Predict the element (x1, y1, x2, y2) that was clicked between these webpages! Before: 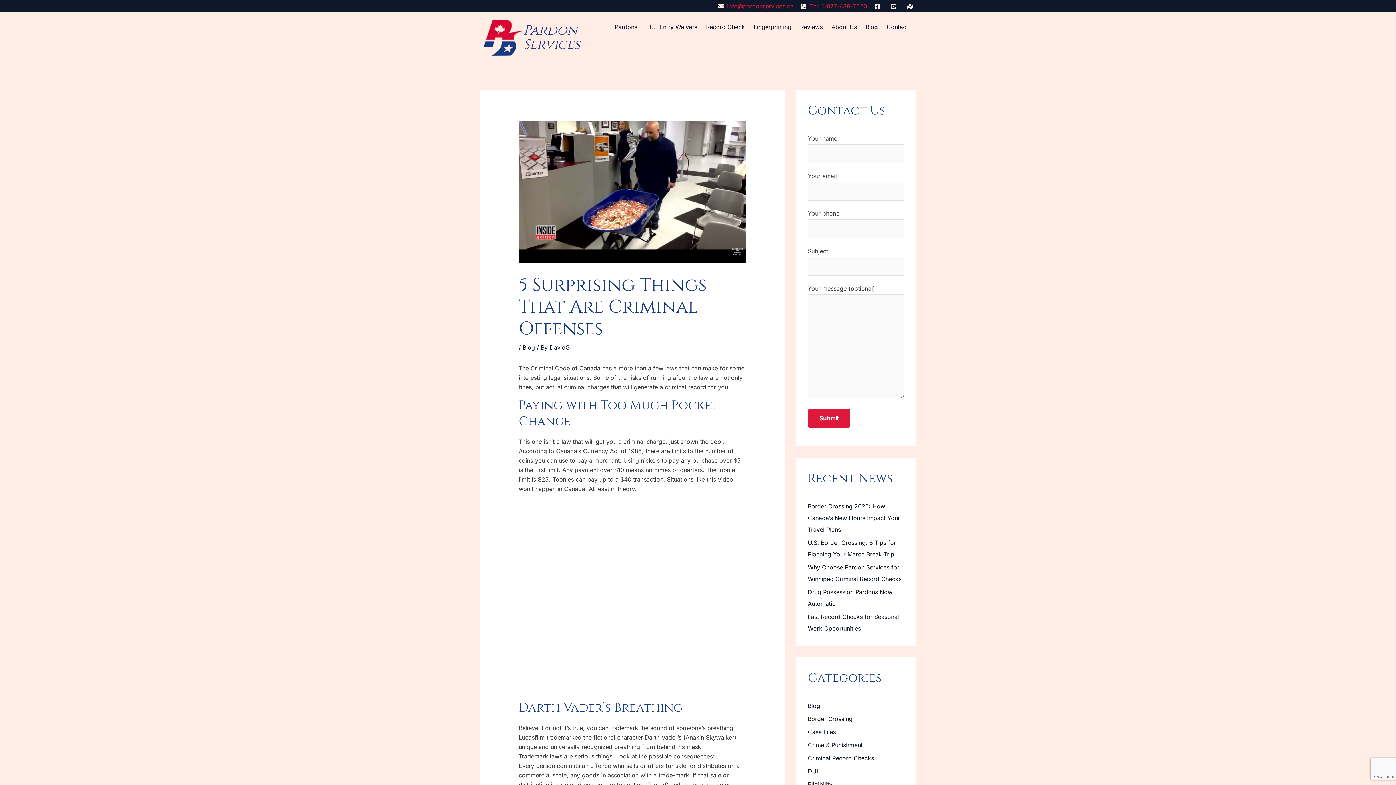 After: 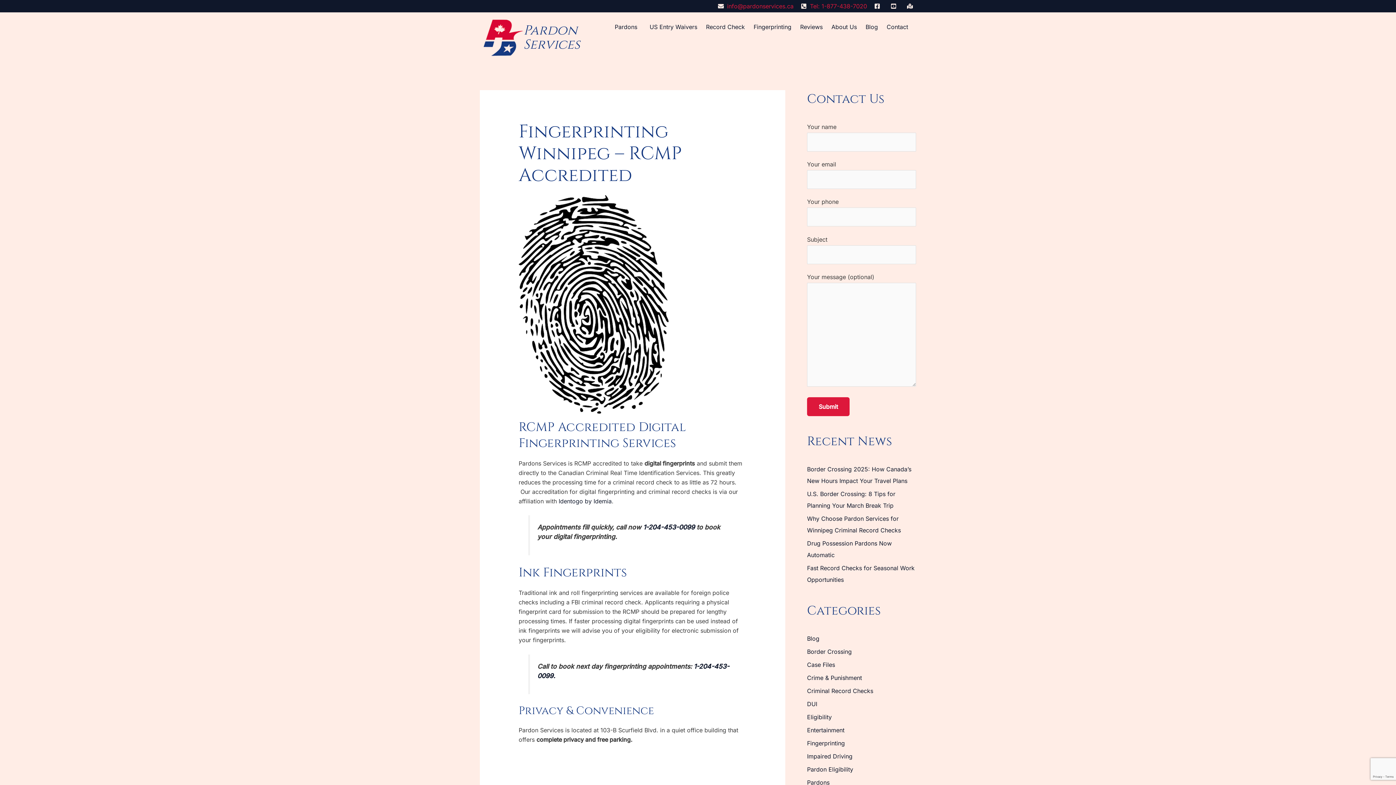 Action: label: Fingerprinting bbox: (749, 19, 796, 34)